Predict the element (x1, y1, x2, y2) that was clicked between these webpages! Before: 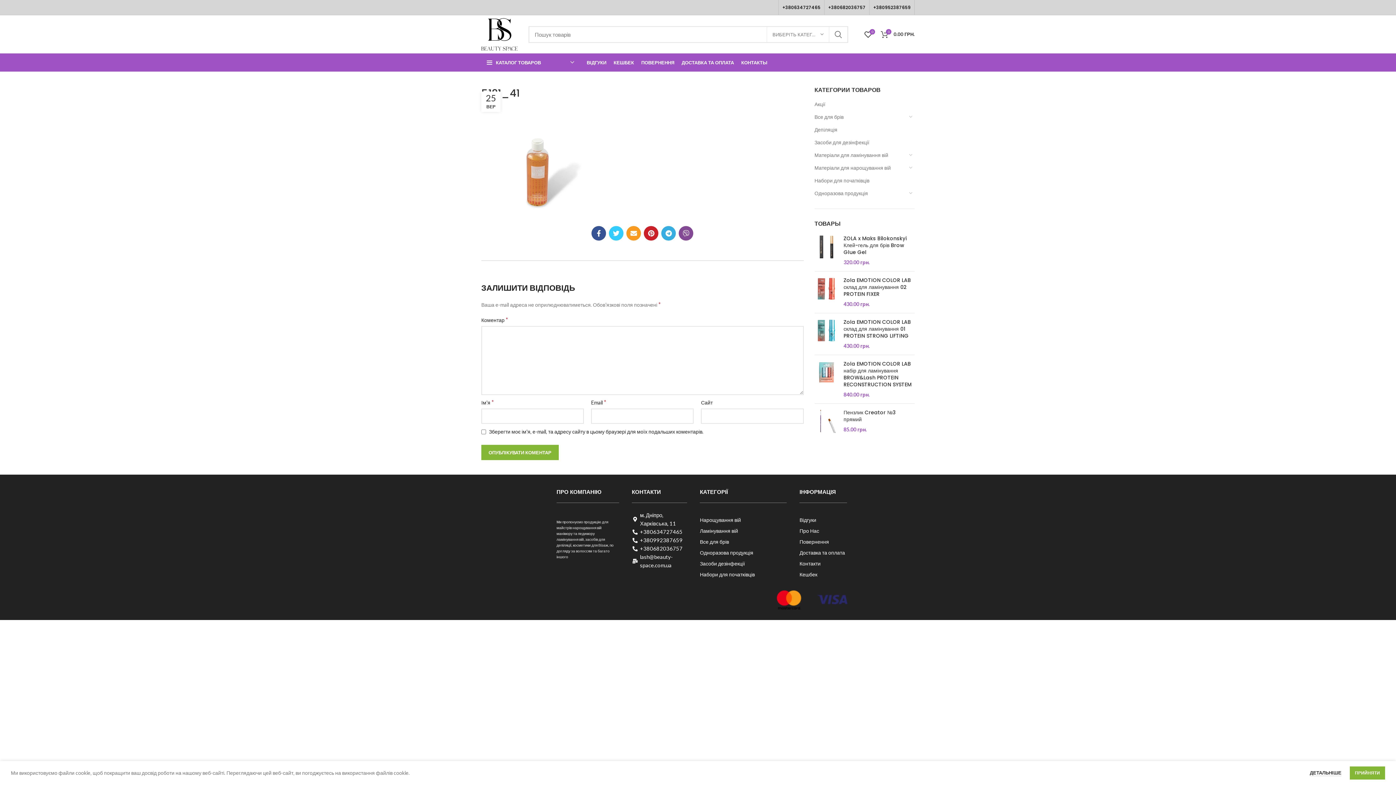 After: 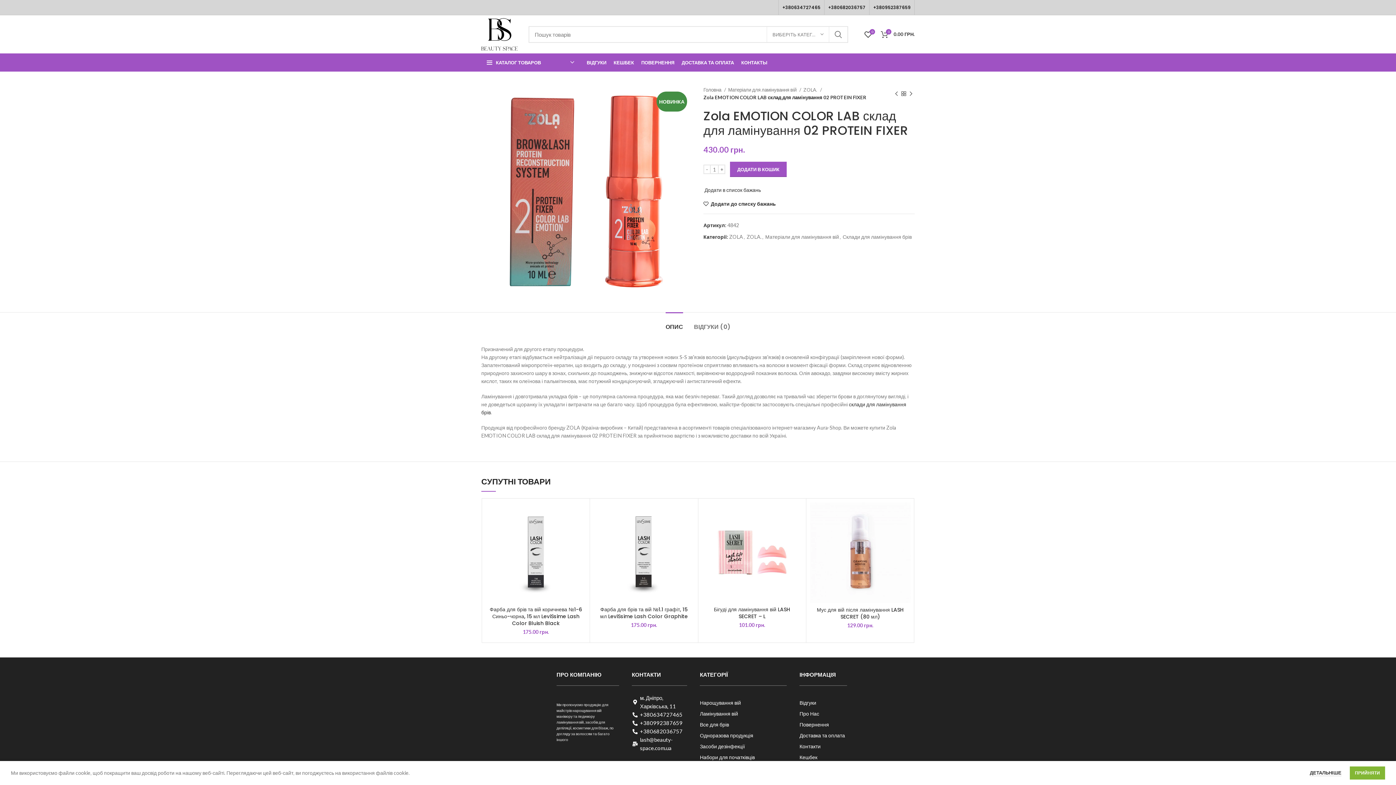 Action: bbox: (814, 277, 838, 307)